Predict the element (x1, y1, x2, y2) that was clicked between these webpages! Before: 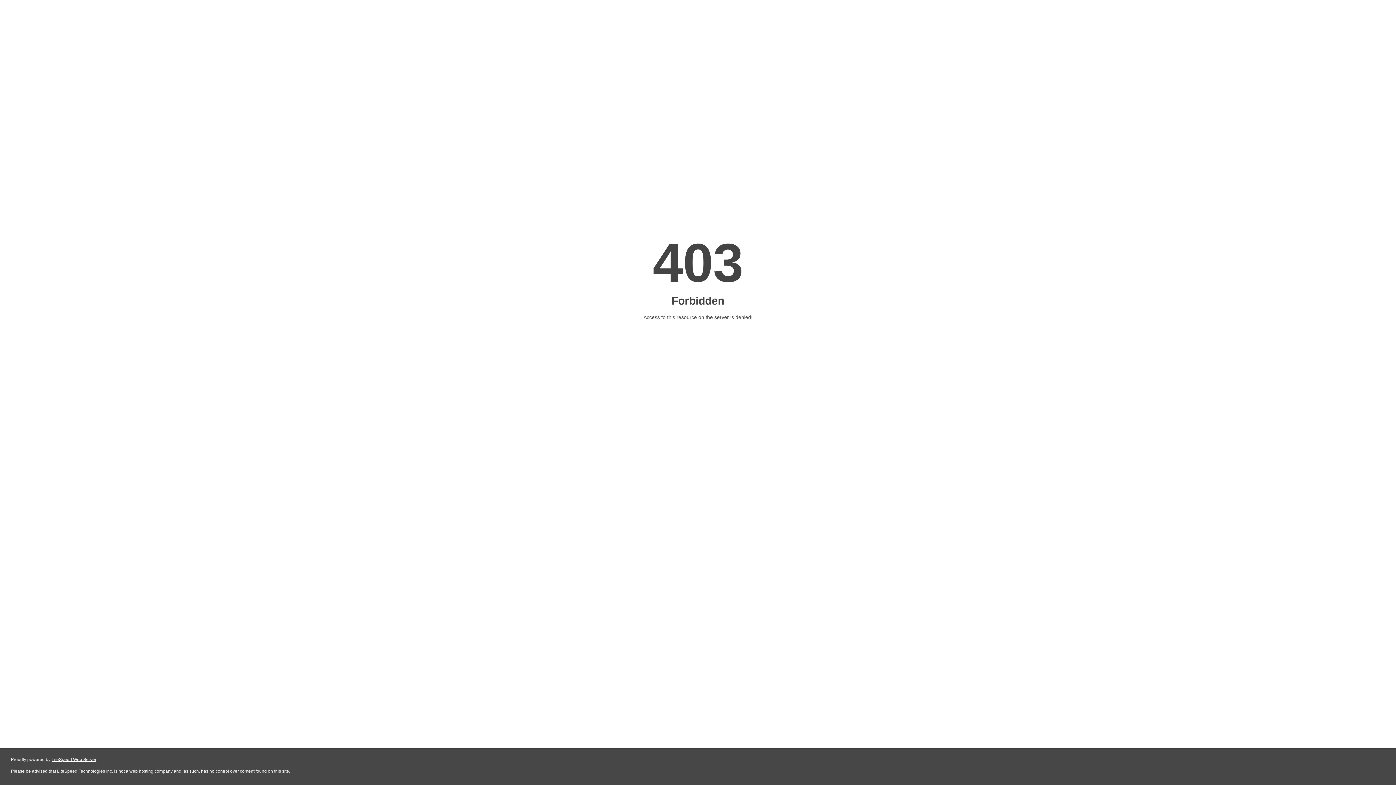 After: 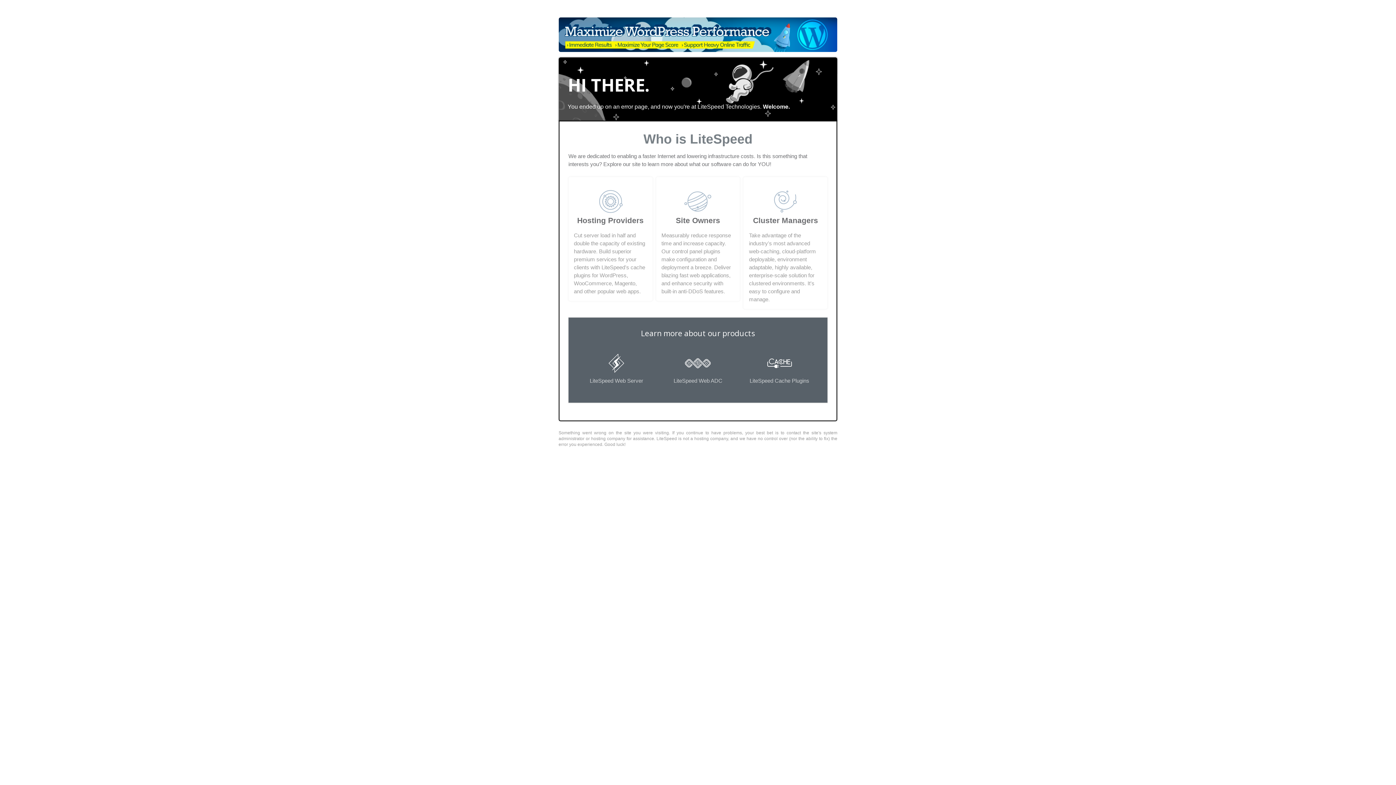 Action: label: LiteSpeed Web Server bbox: (51, 757, 96, 762)